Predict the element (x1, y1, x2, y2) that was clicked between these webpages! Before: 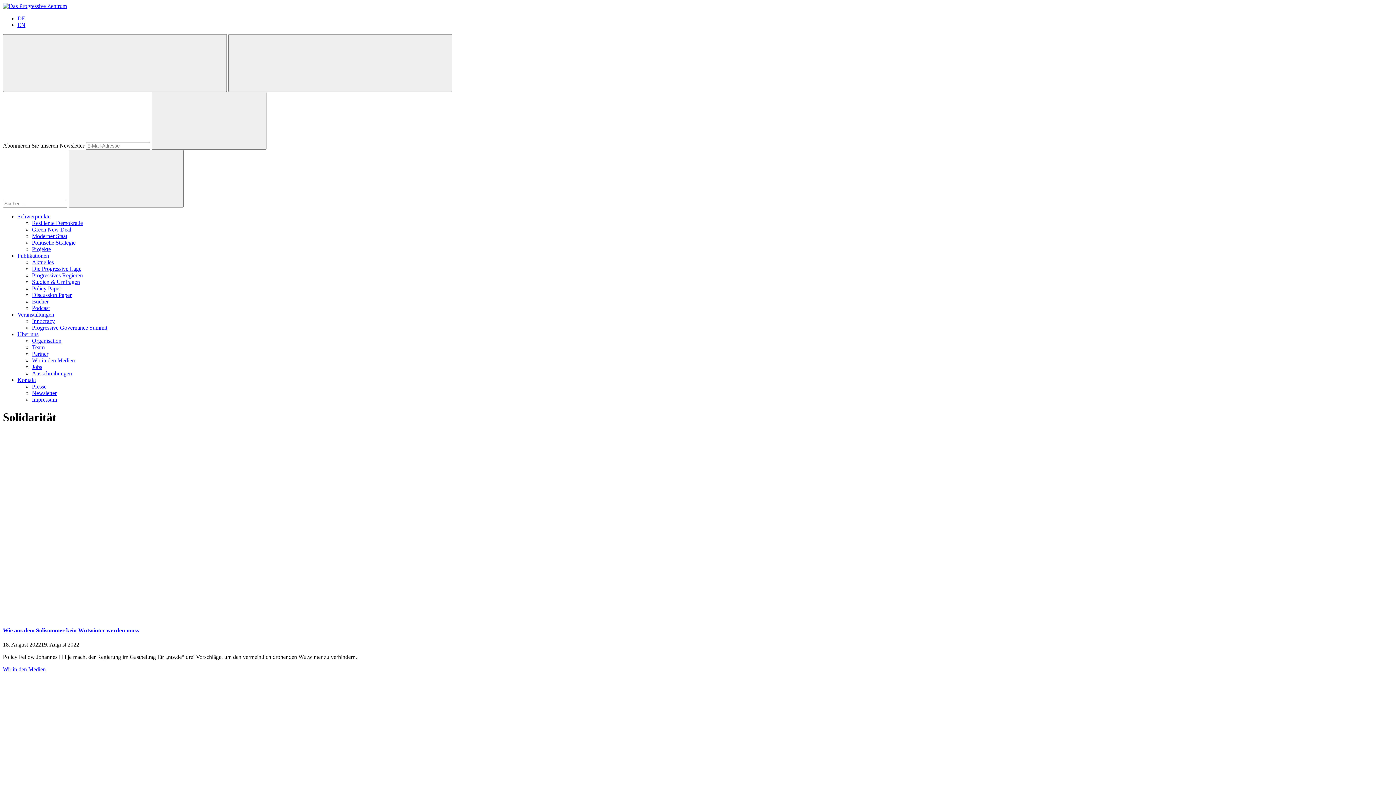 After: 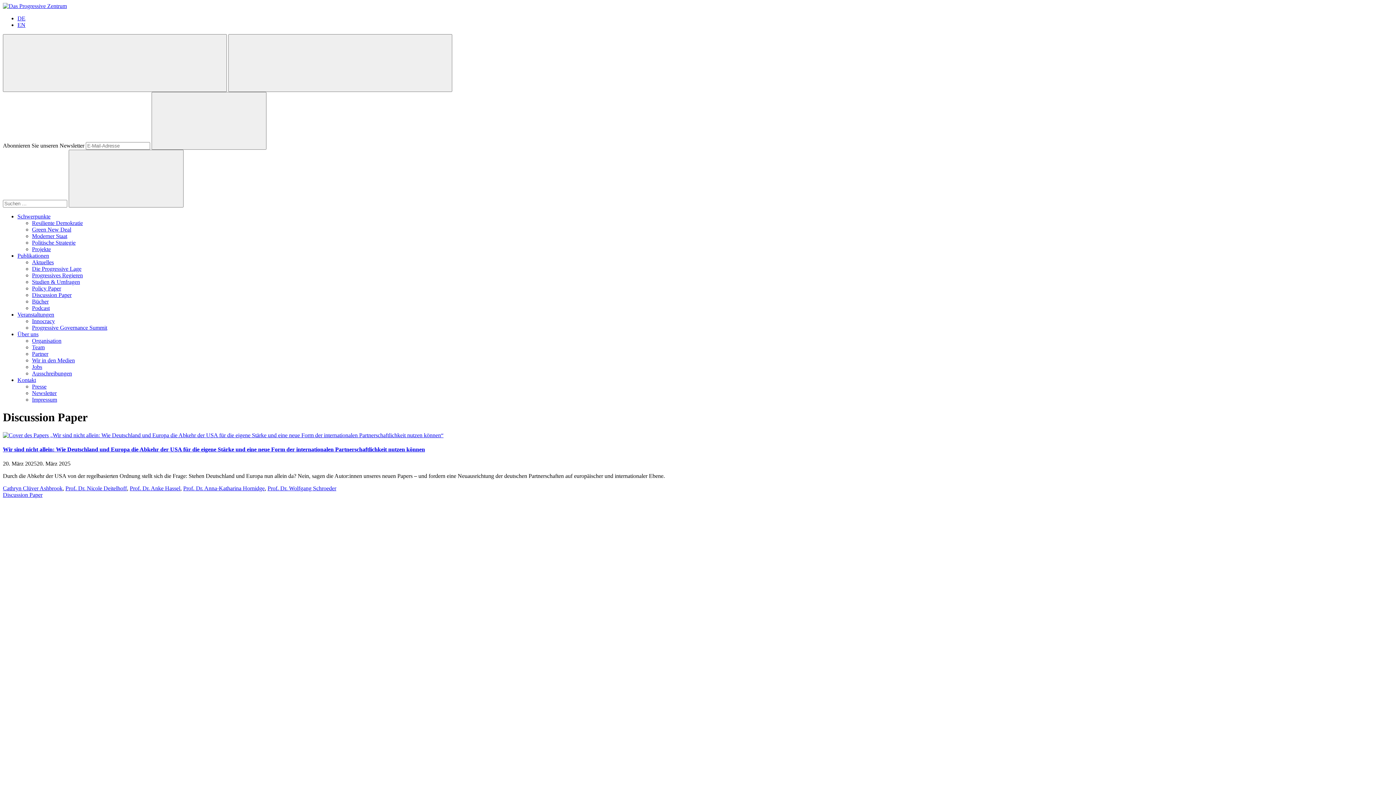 Action: bbox: (32, 292, 71, 298) label: Discussion Paper